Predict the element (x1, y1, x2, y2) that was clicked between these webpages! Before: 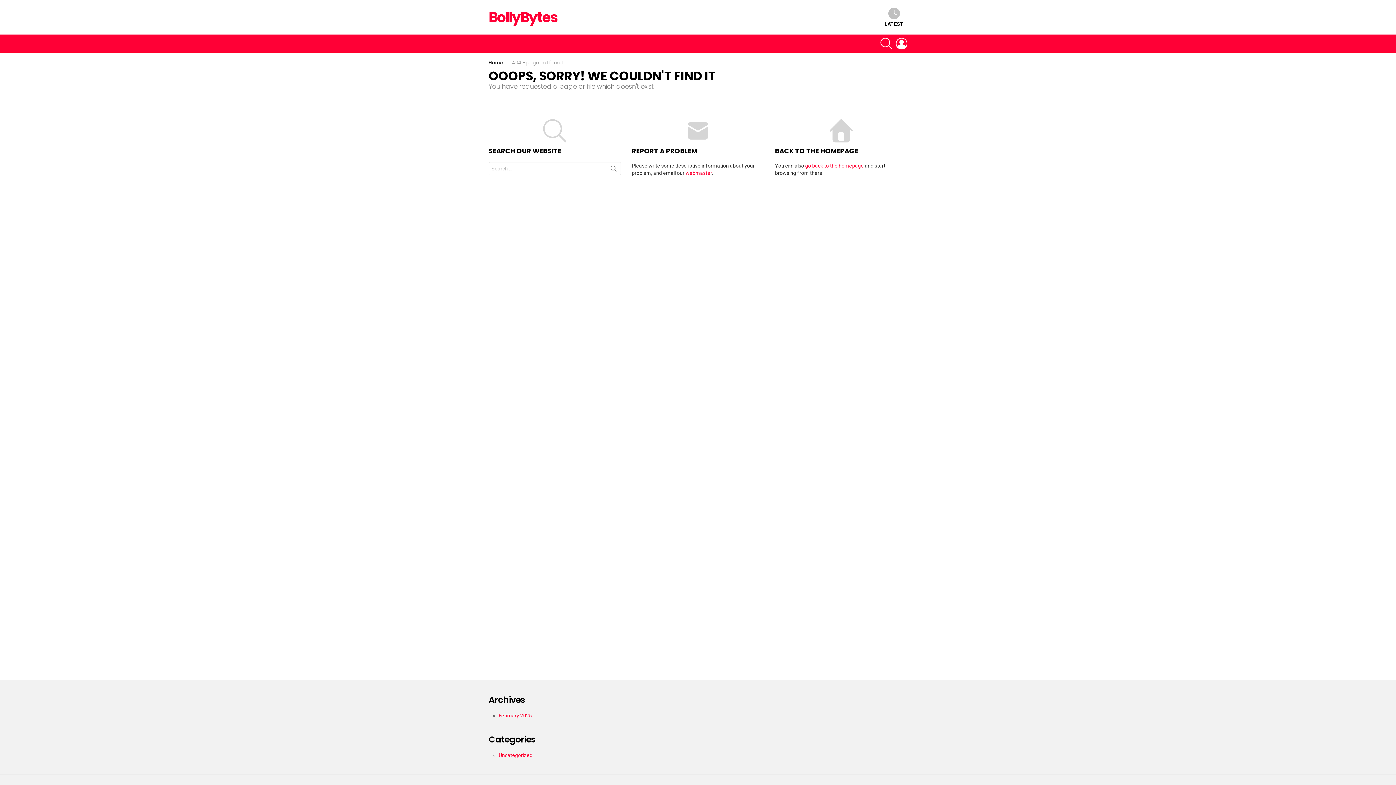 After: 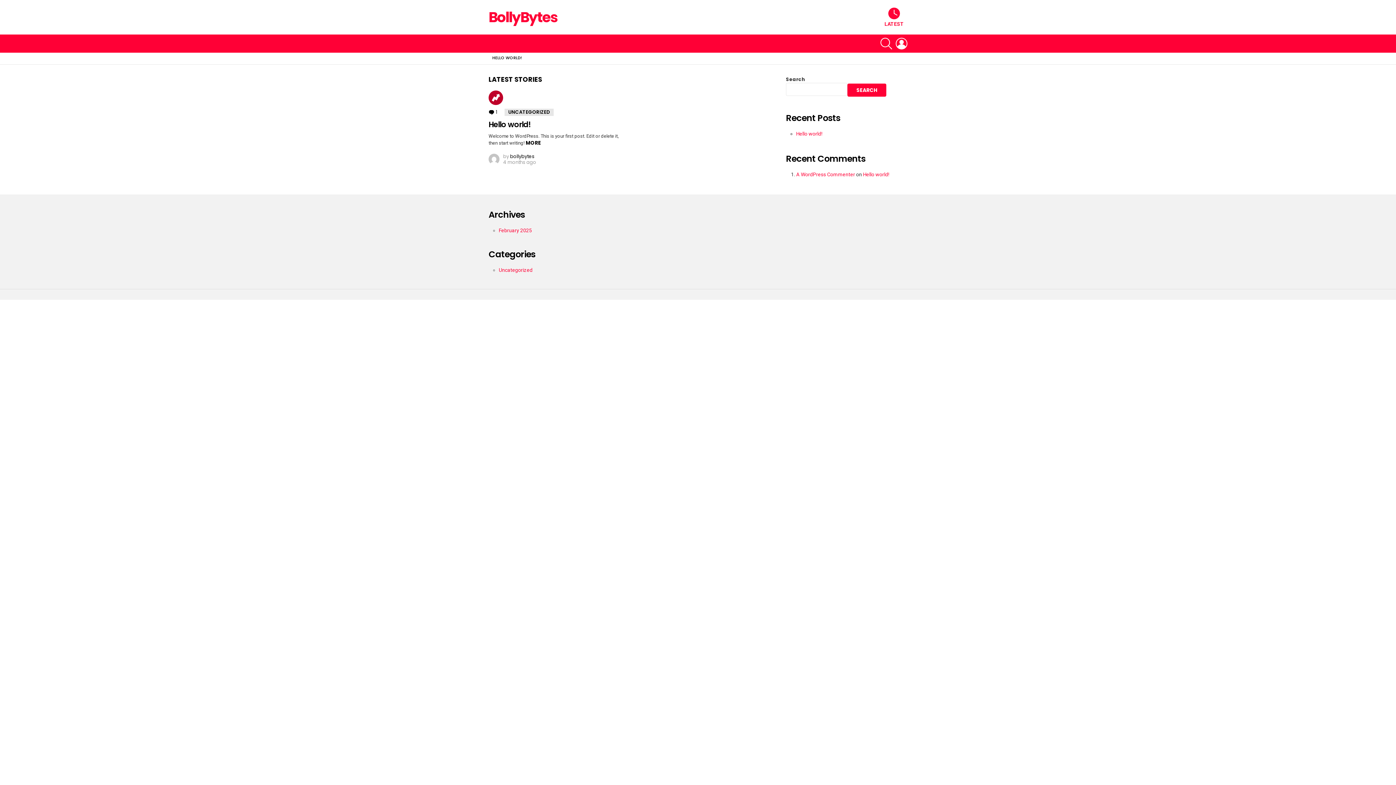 Action: label: go back to the homepage bbox: (805, 162, 864, 168)